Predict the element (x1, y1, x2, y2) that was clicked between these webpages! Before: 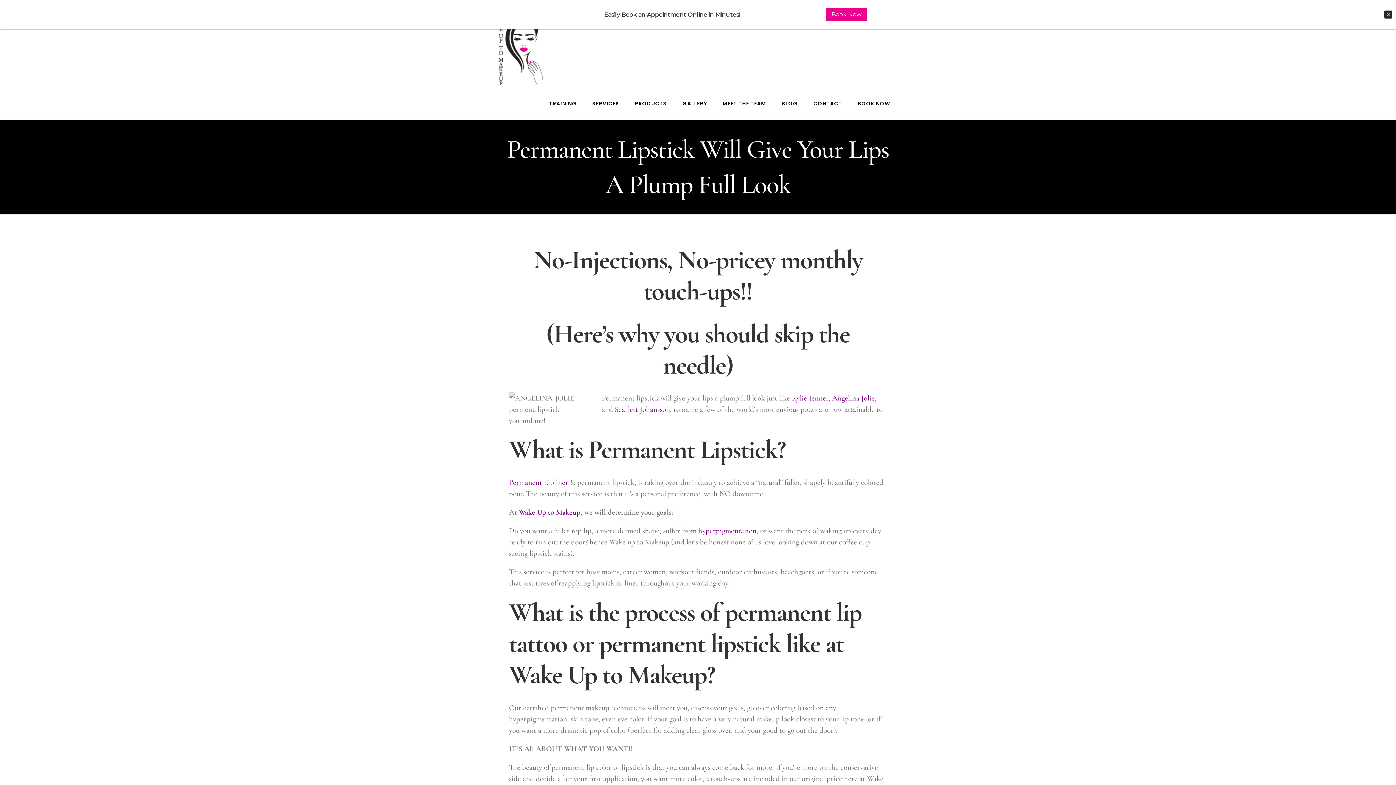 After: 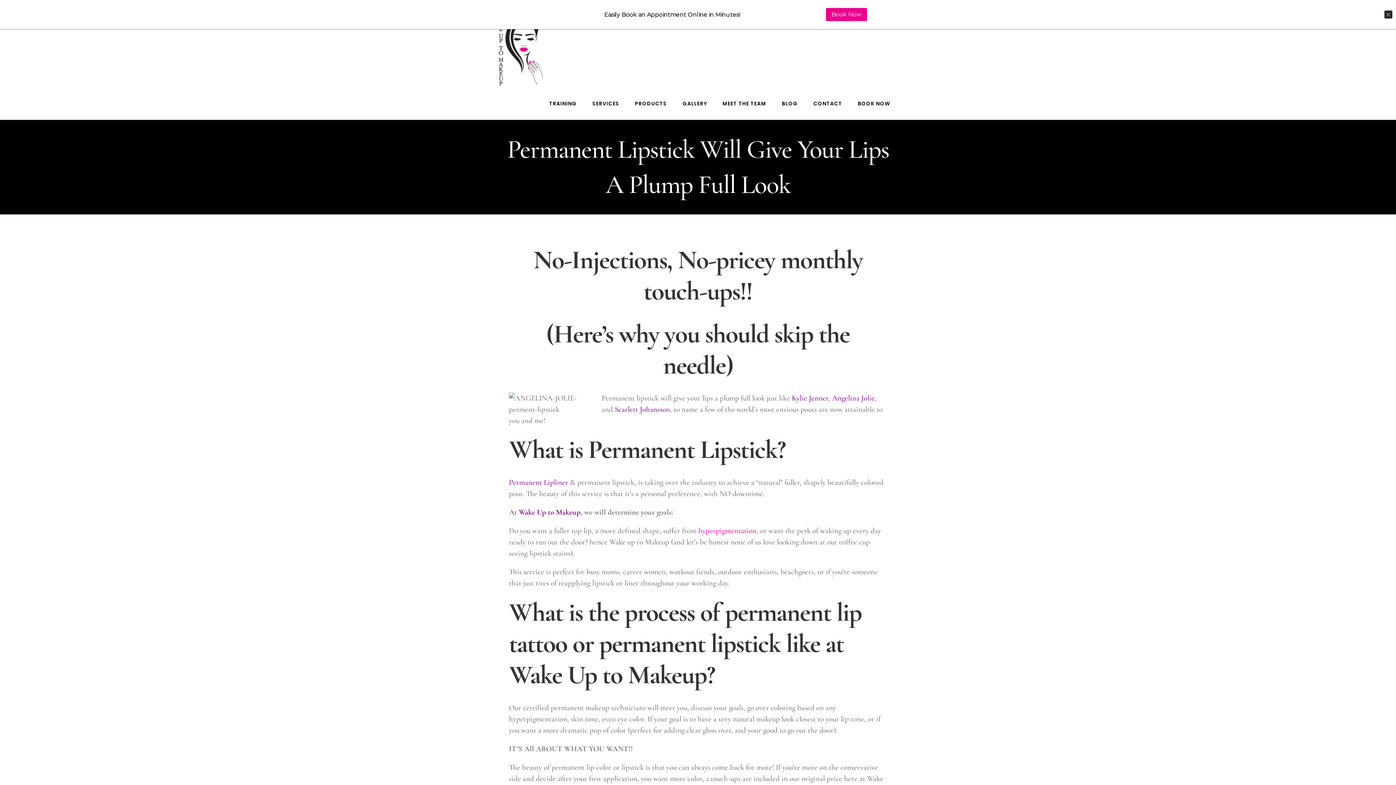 Action: bbox: (698, 526, 756, 535) label: hyperpigmentation